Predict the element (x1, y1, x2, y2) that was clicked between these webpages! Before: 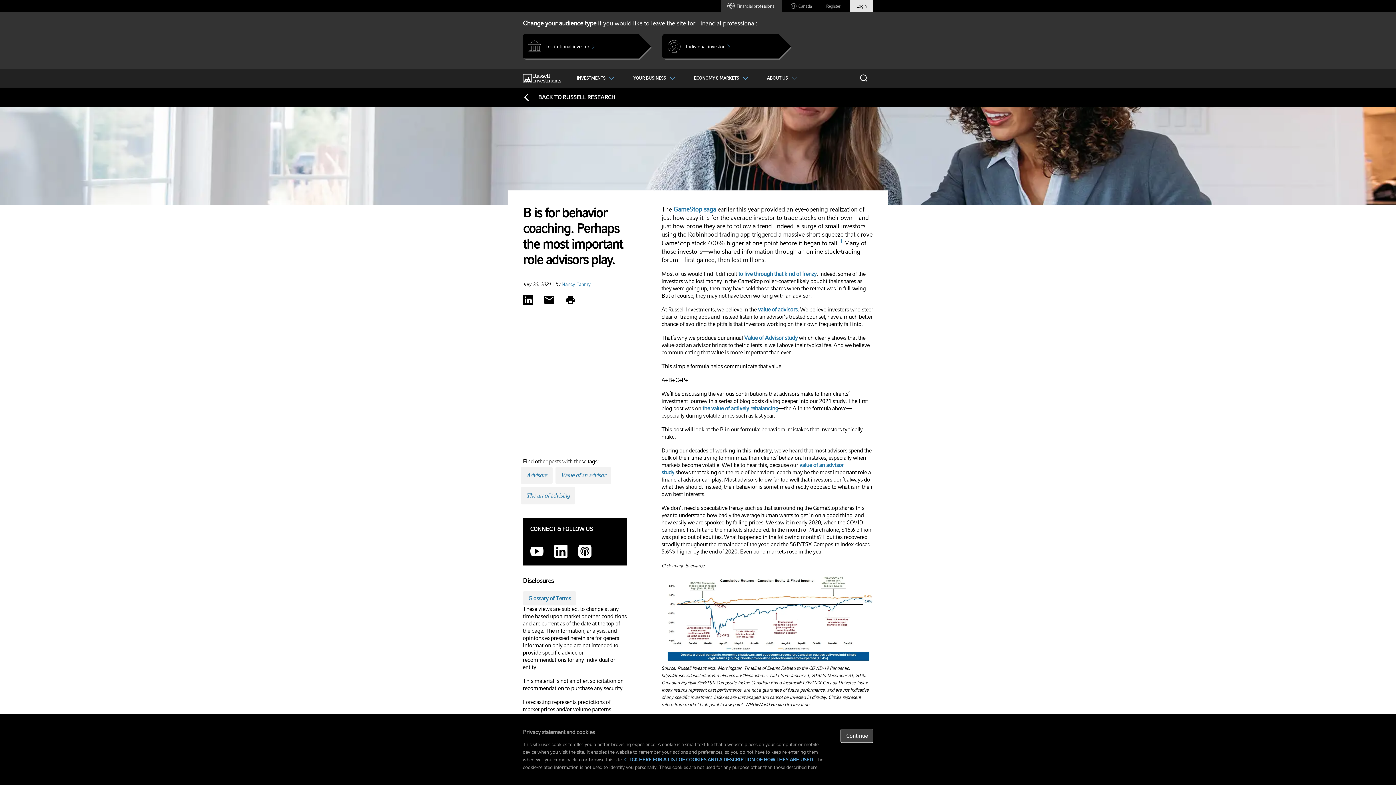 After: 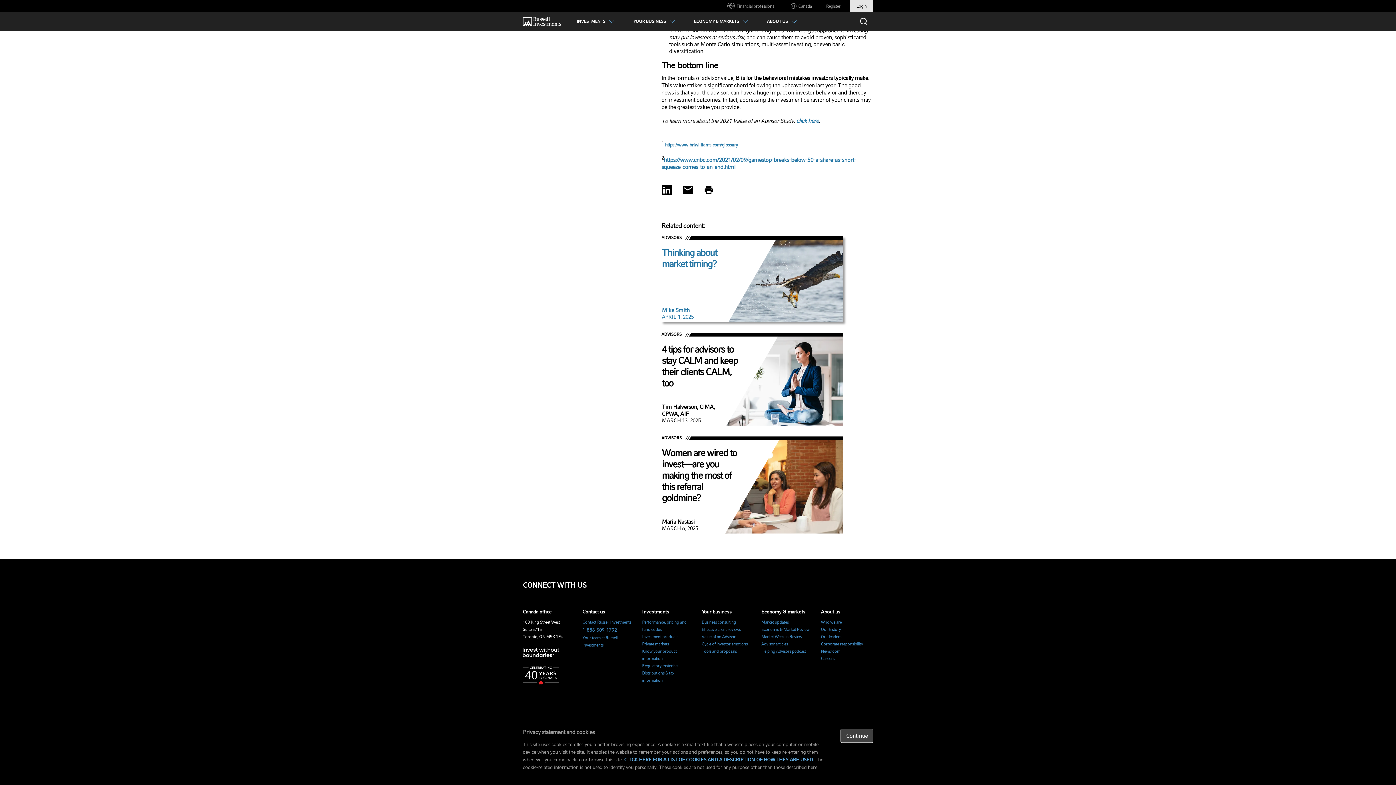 Action: label:  1 bbox: (838, 238, 842, 244)